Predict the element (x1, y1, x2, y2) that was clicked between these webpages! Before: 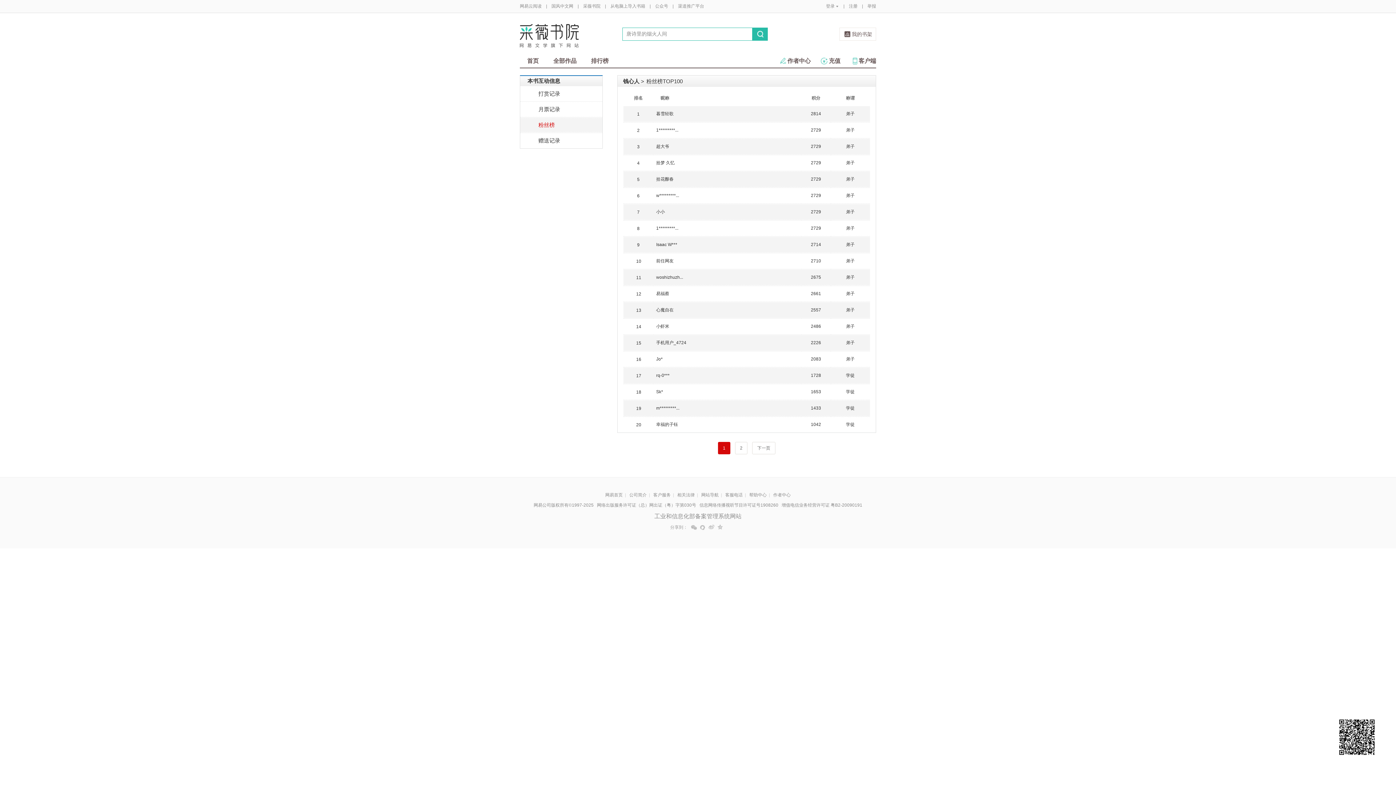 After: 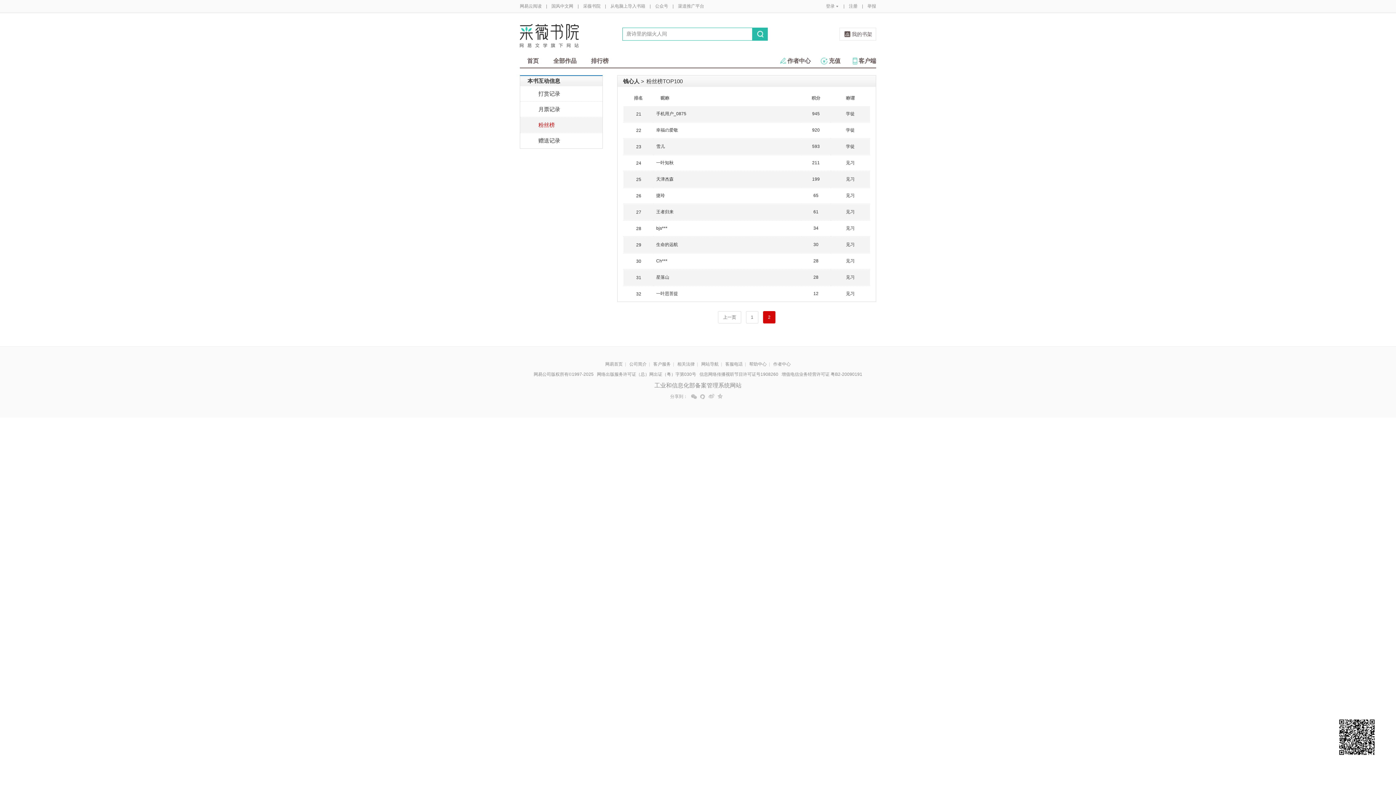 Action: label: 2 bbox: (735, 442, 747, 454)